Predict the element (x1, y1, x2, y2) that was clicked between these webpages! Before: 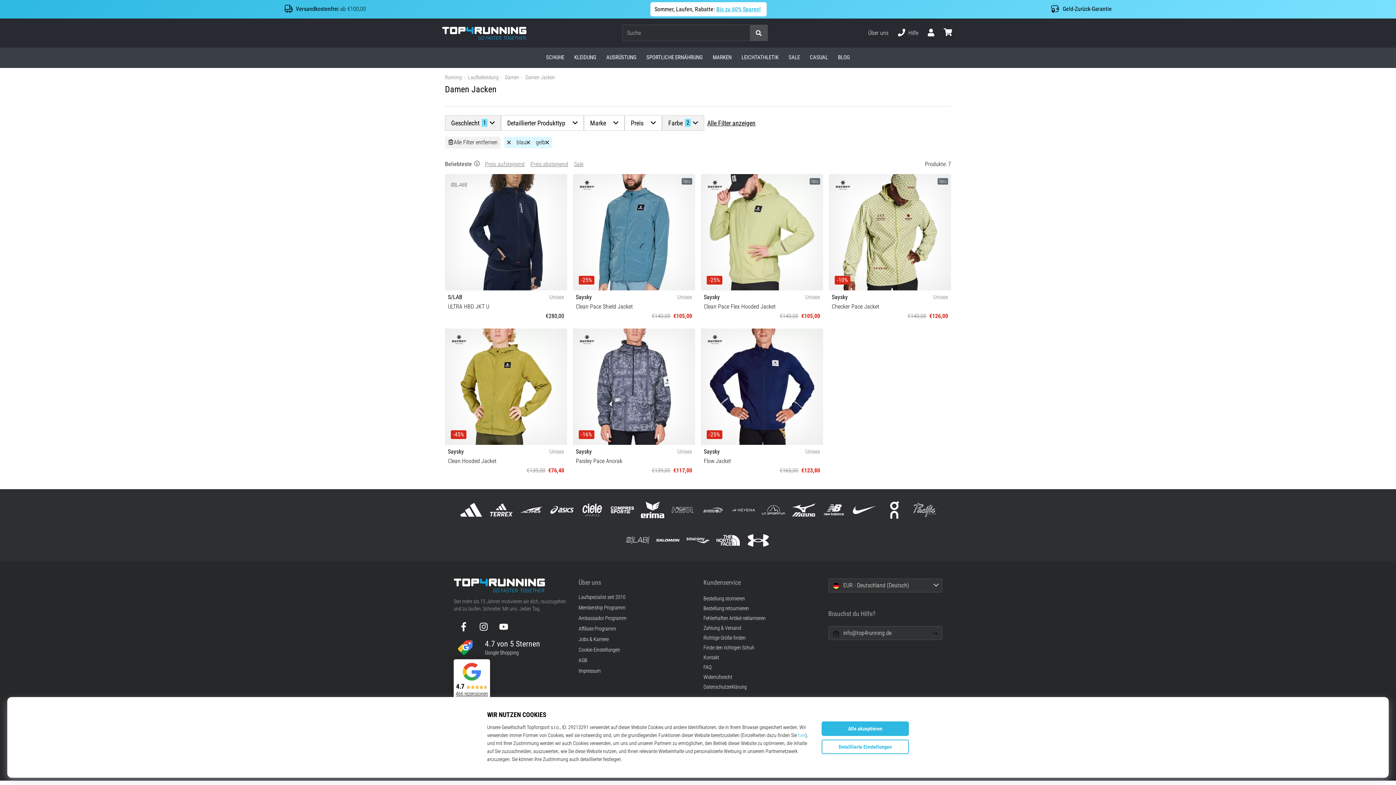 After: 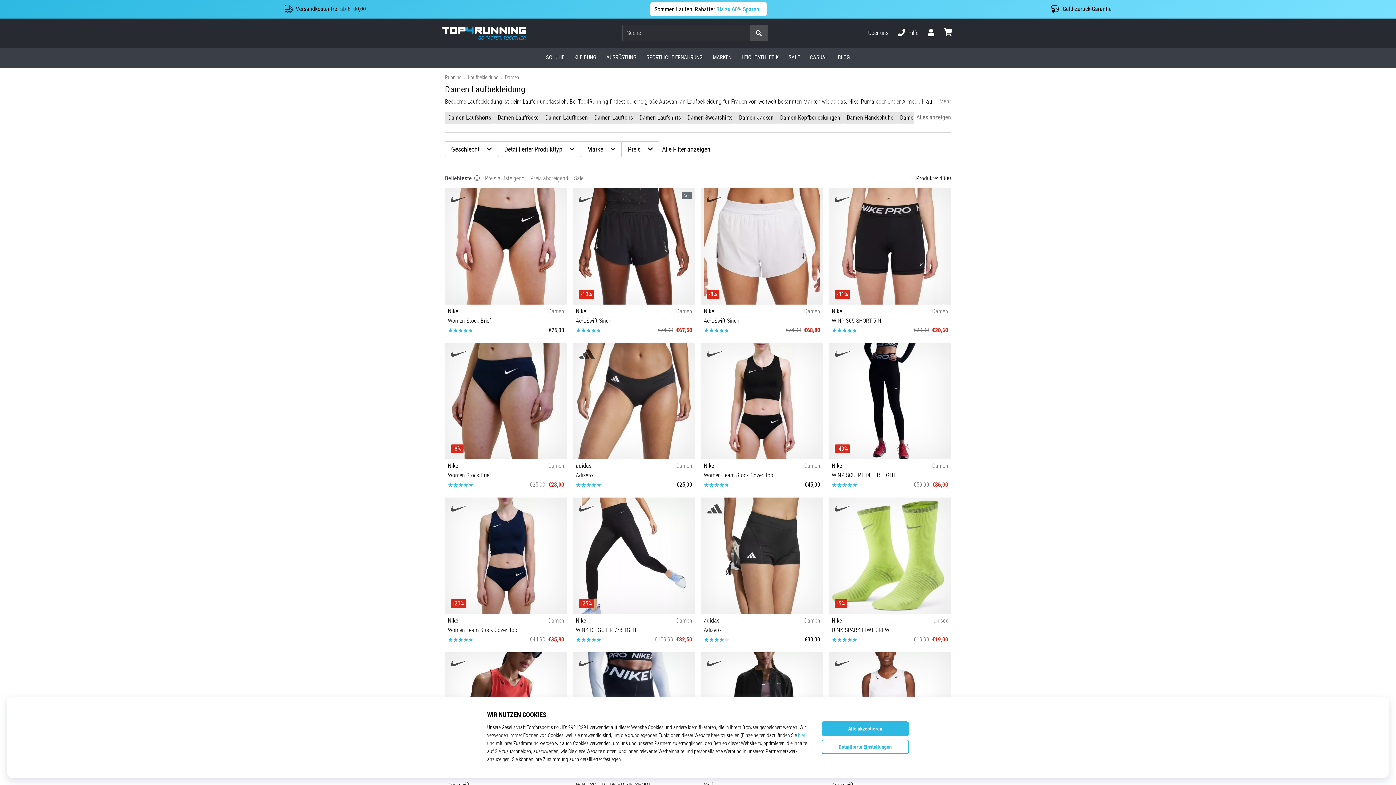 Action: label: Damen bbox: (505, 74, 519, 80)